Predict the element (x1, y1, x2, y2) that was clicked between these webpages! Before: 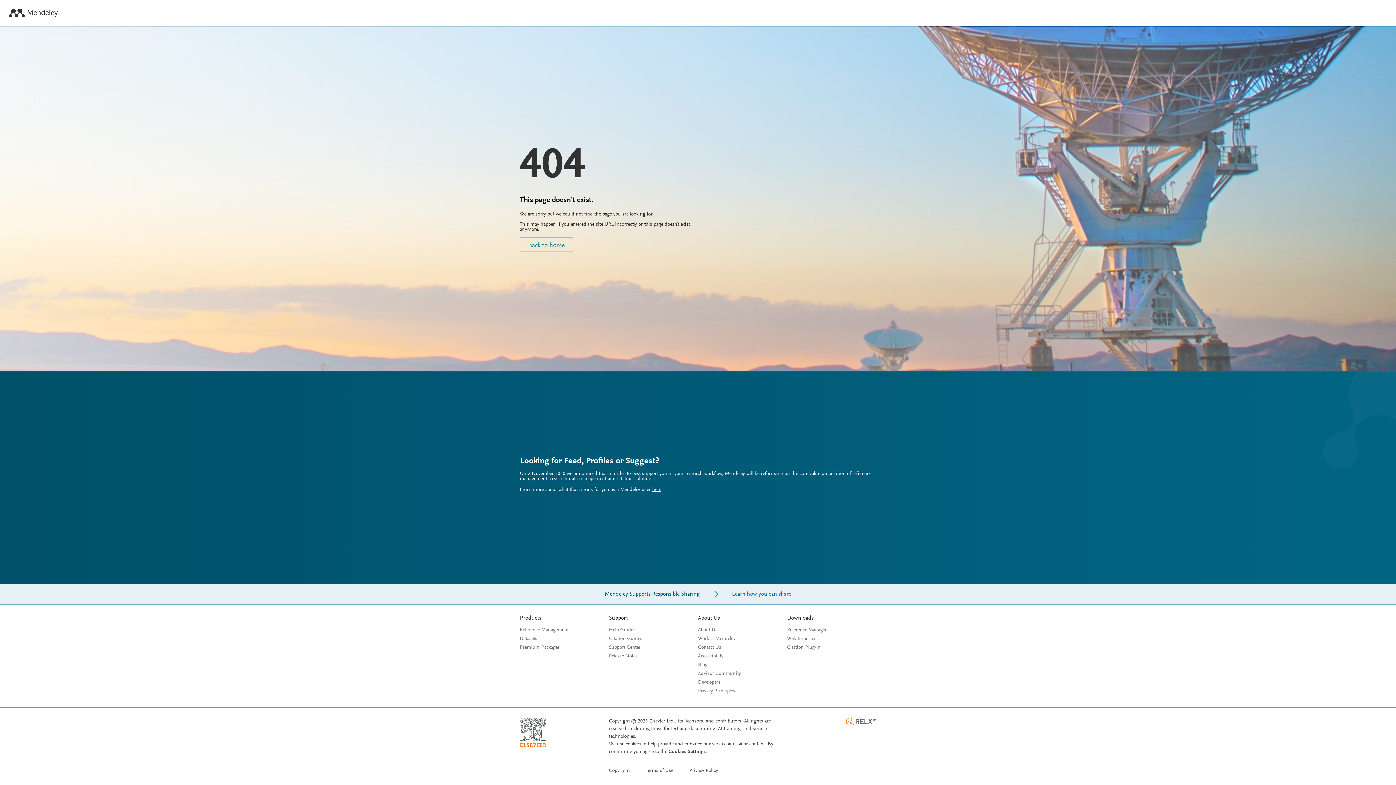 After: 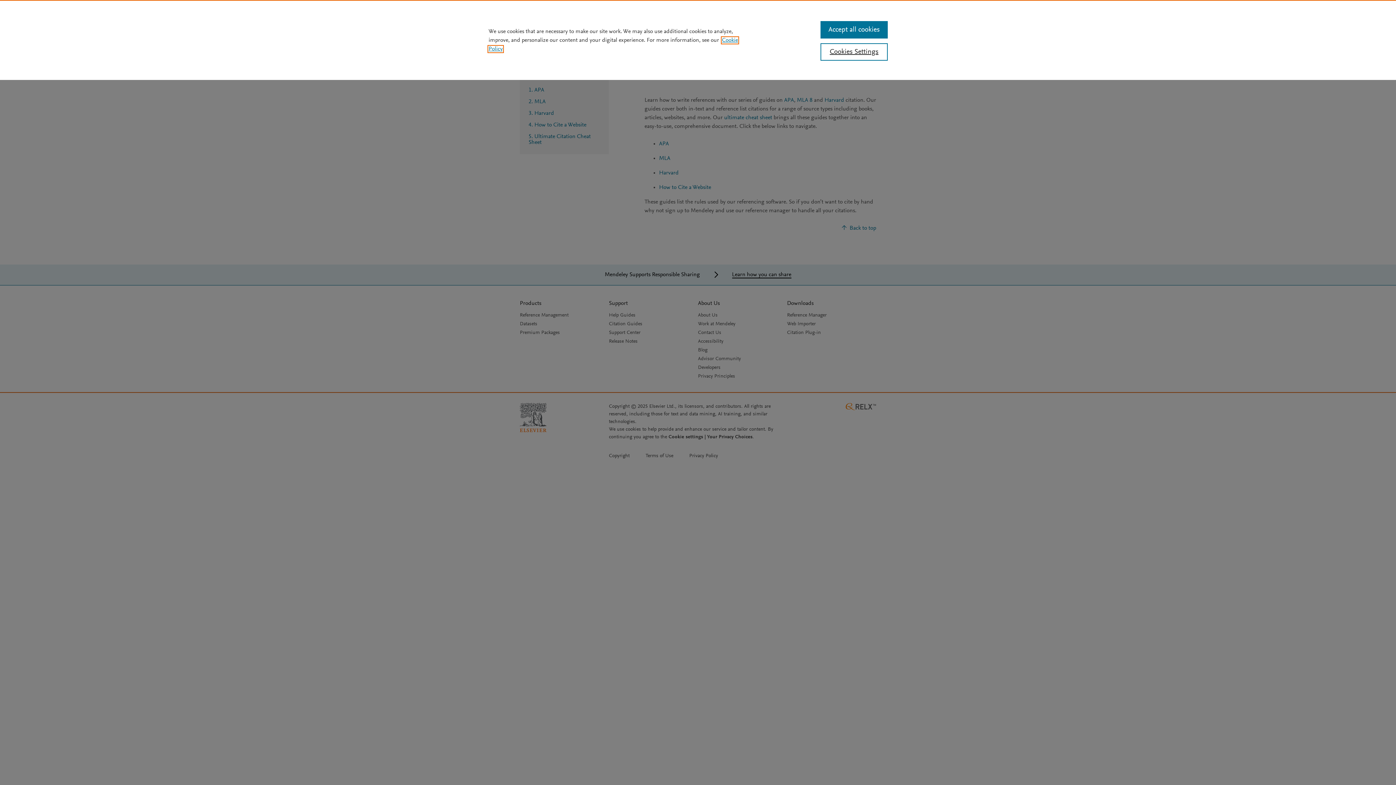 Action: label: Citation Guides bbox: (609, 636, 642, 641)